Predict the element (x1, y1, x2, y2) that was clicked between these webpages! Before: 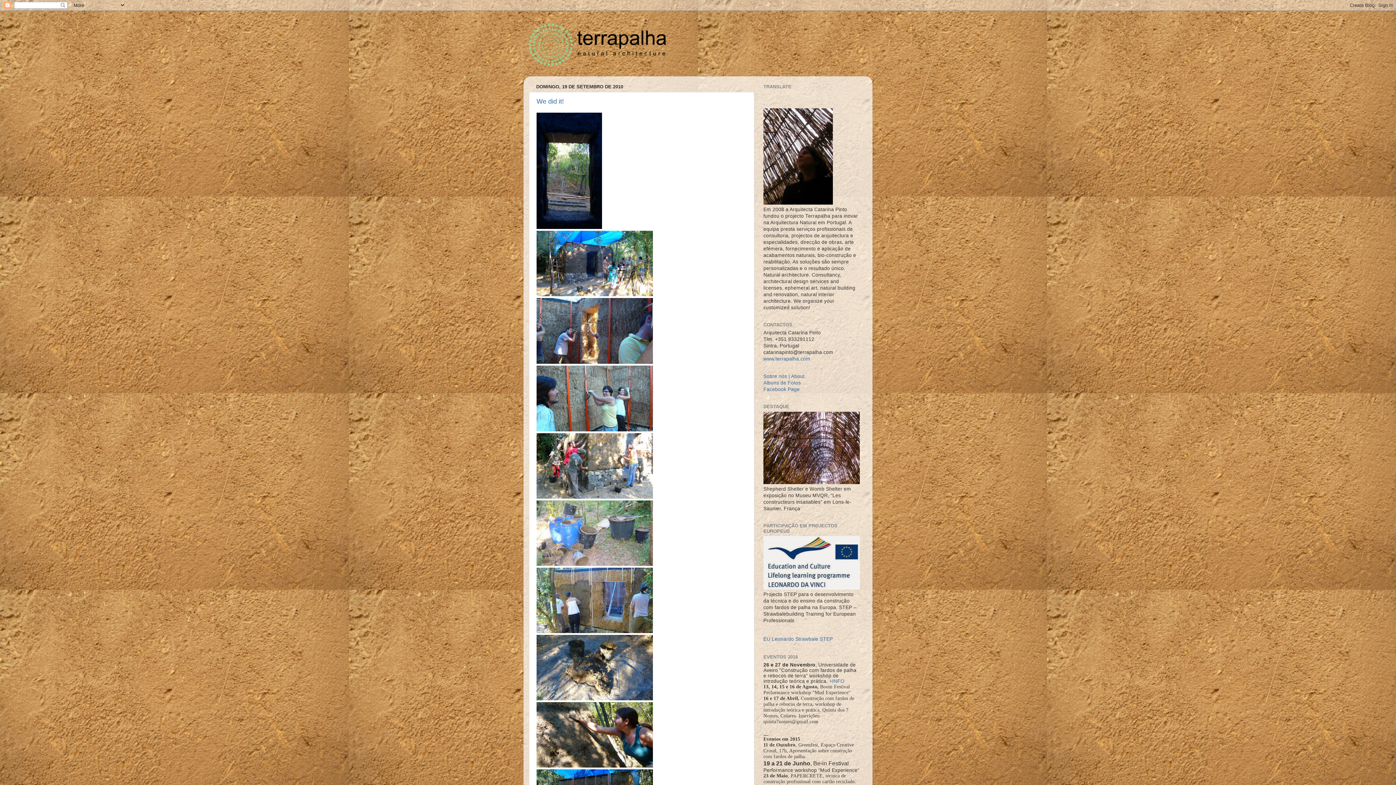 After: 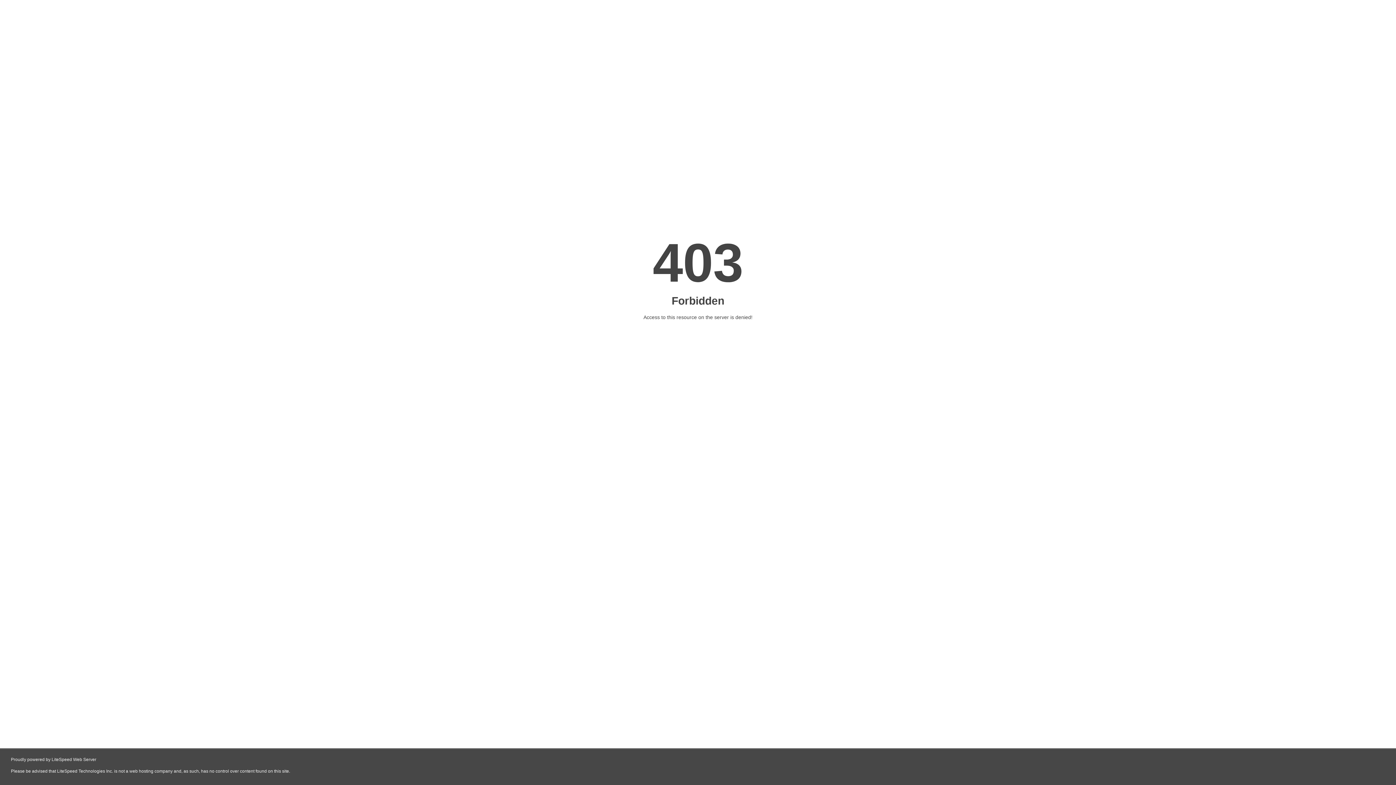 Action: bbox: (763, 356, 810, 361) label: www.terrapalha.com
